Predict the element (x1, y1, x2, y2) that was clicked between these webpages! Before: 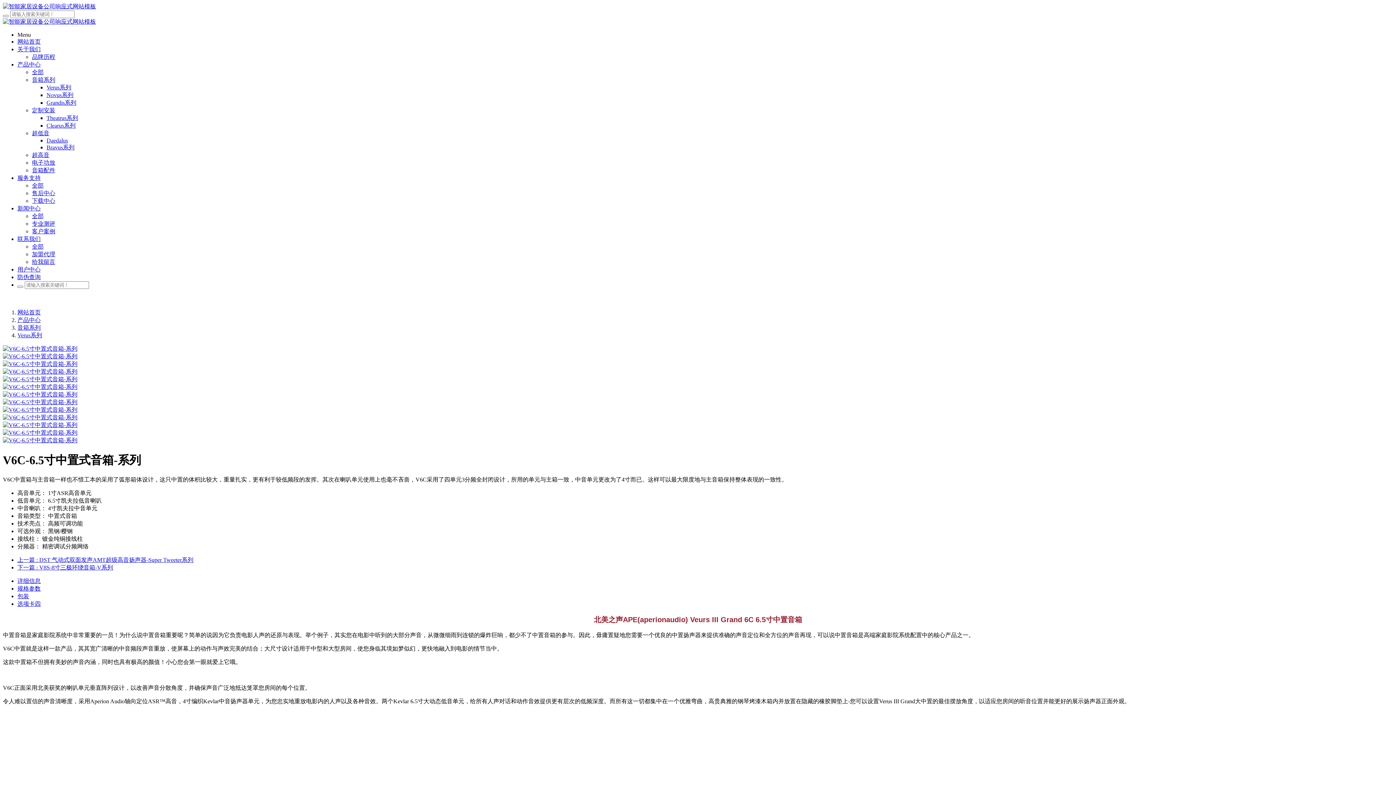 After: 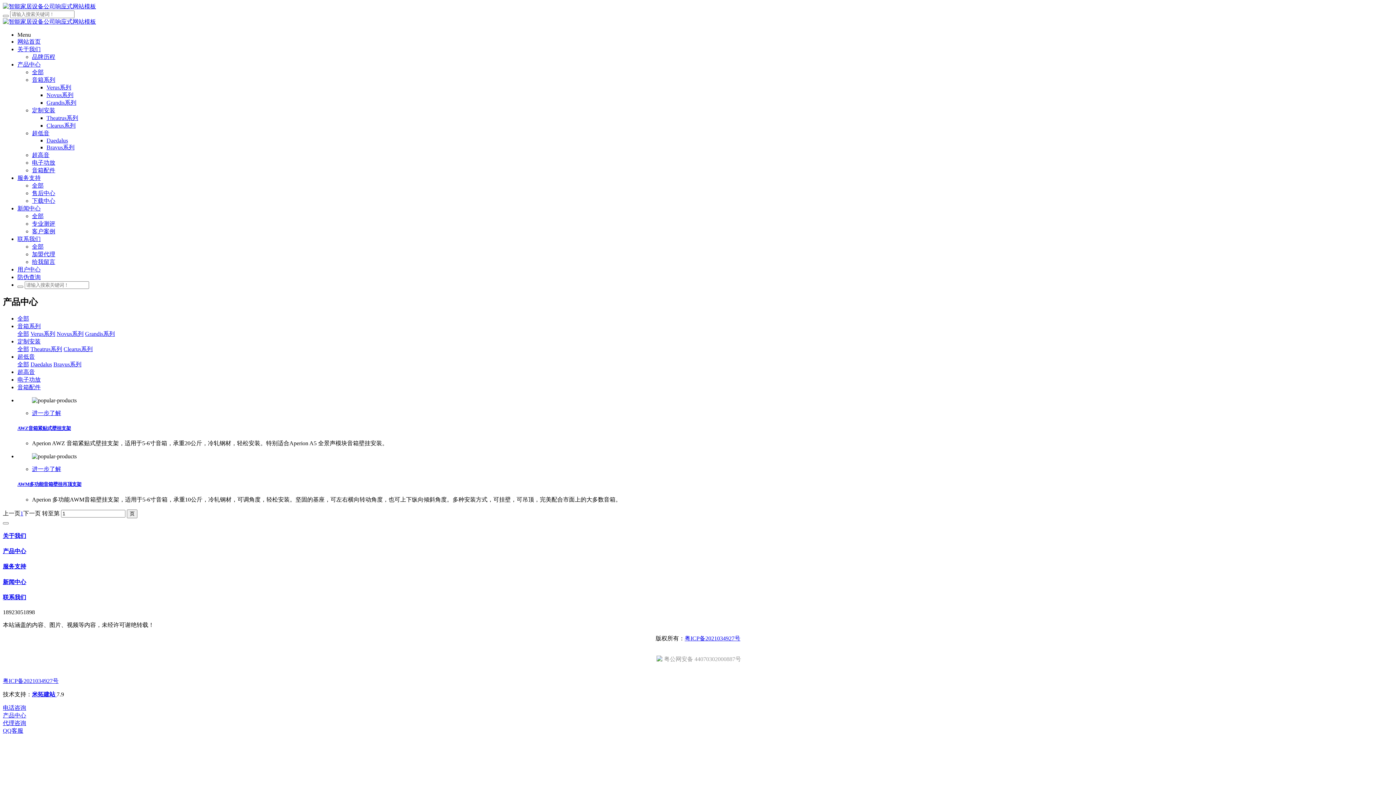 Action: label: 音箱配件 bbox: (32, 167, 55, 173)